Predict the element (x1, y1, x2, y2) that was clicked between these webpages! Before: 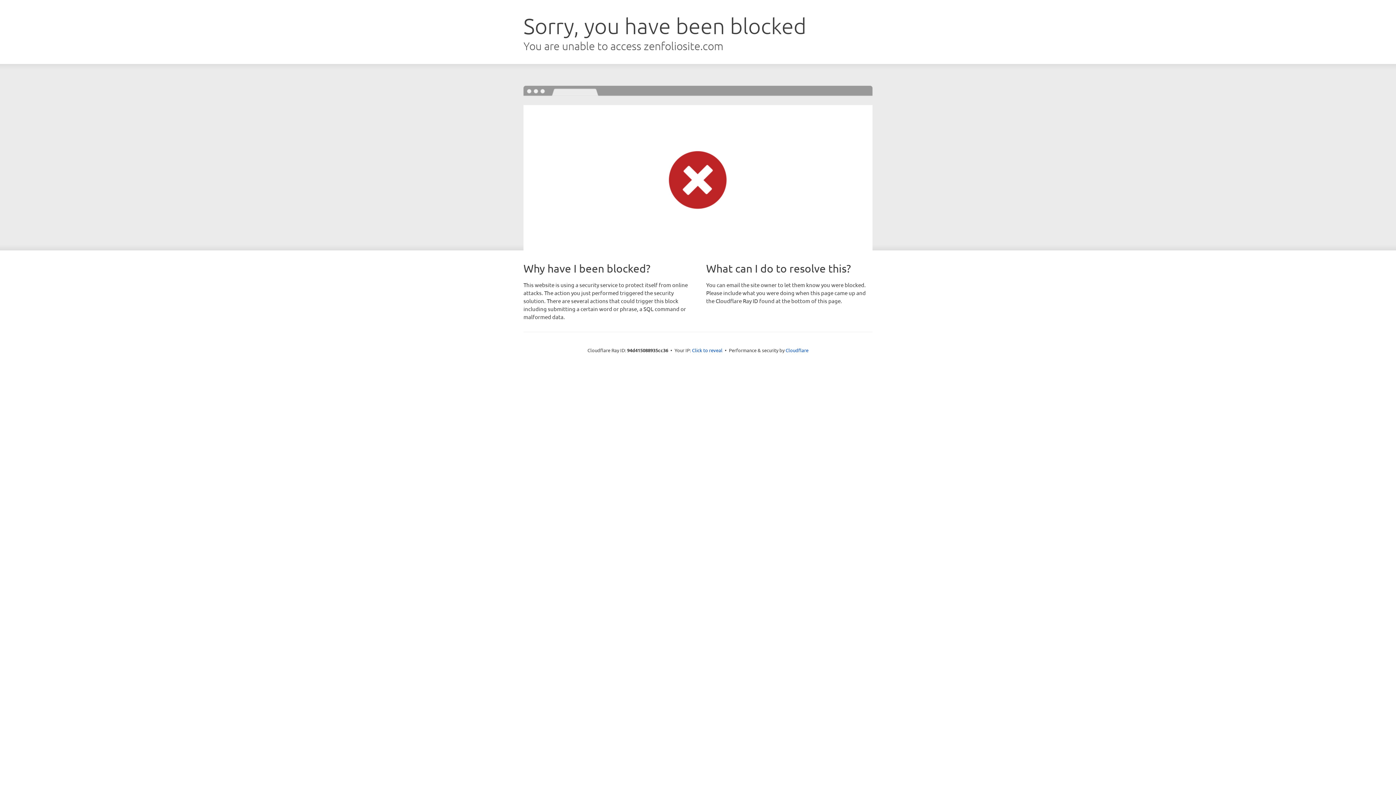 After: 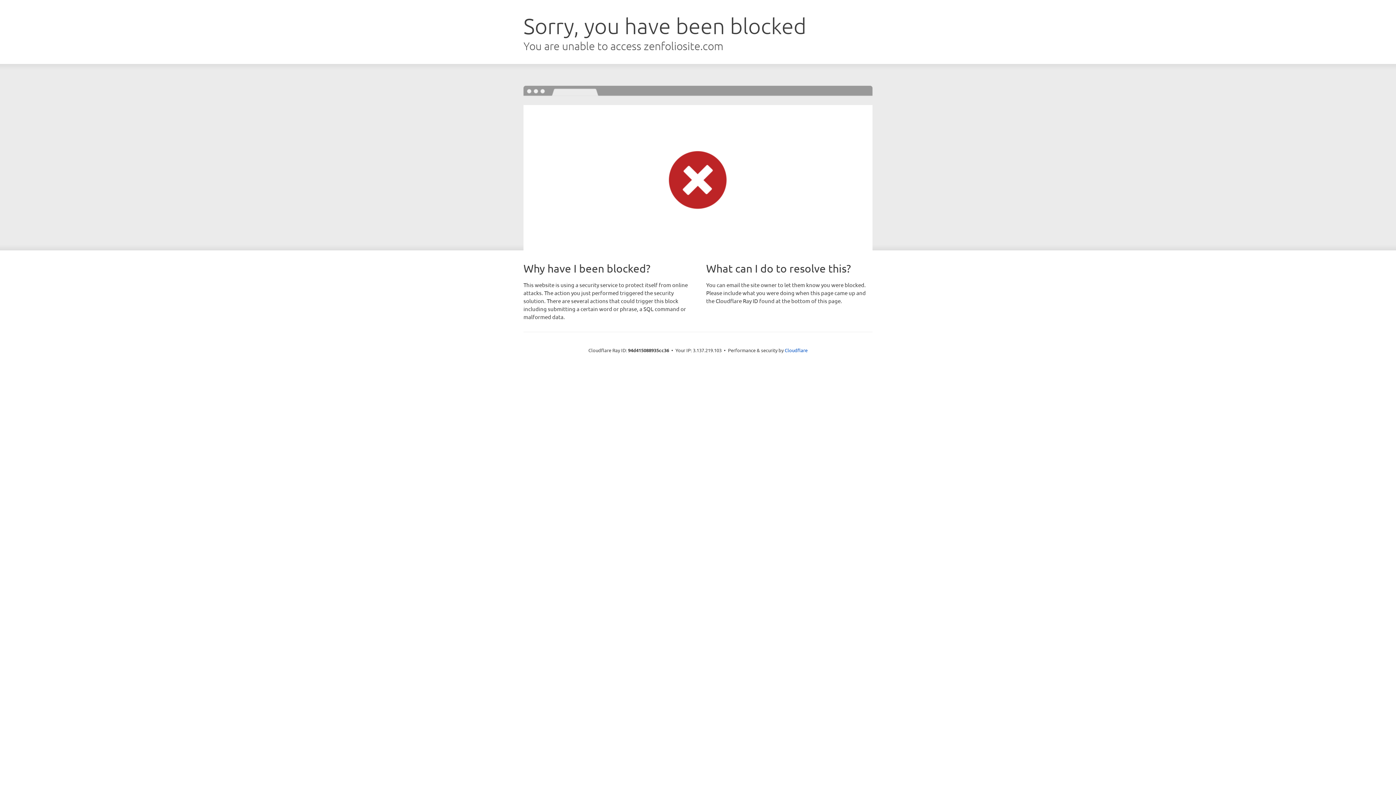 Action: label: Click to reveal bbox: (692, 346, 722, 353)